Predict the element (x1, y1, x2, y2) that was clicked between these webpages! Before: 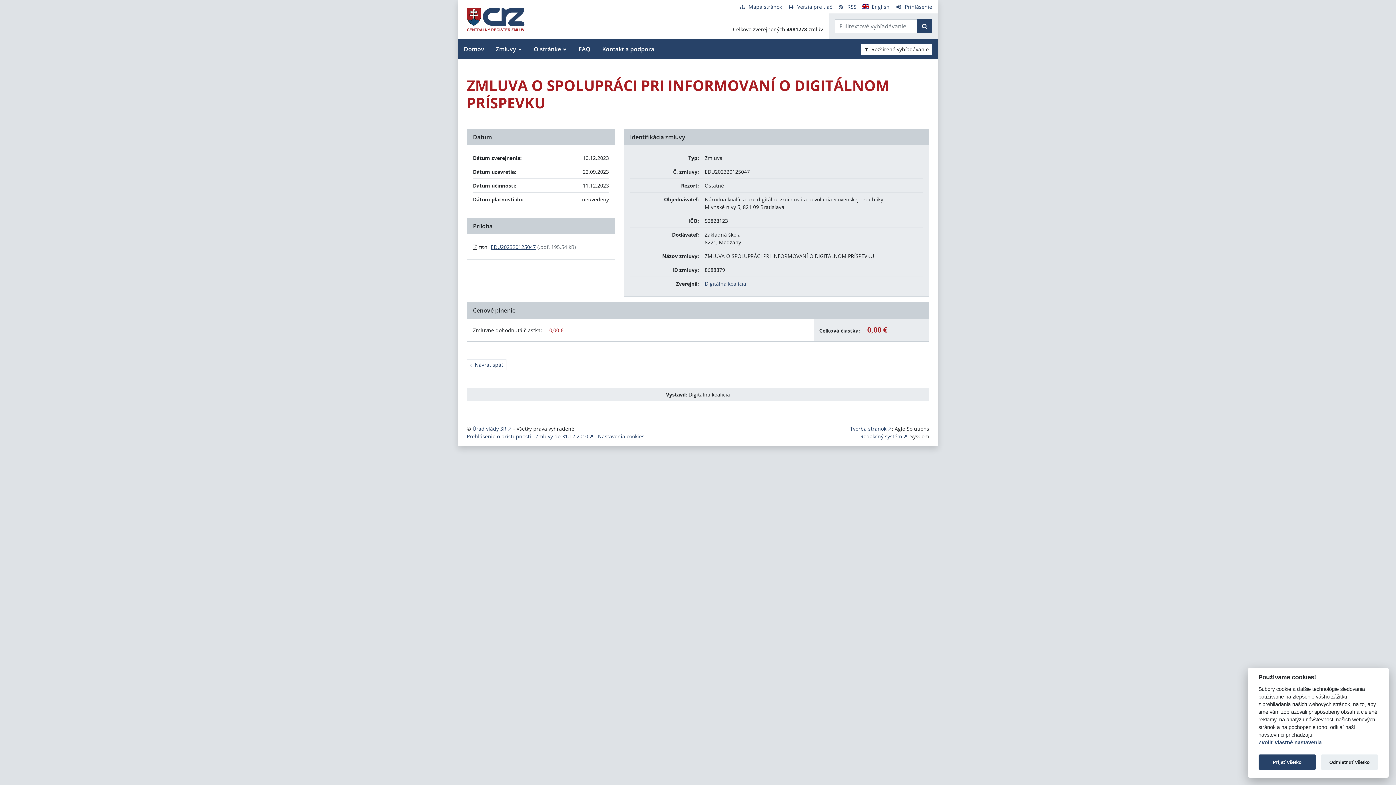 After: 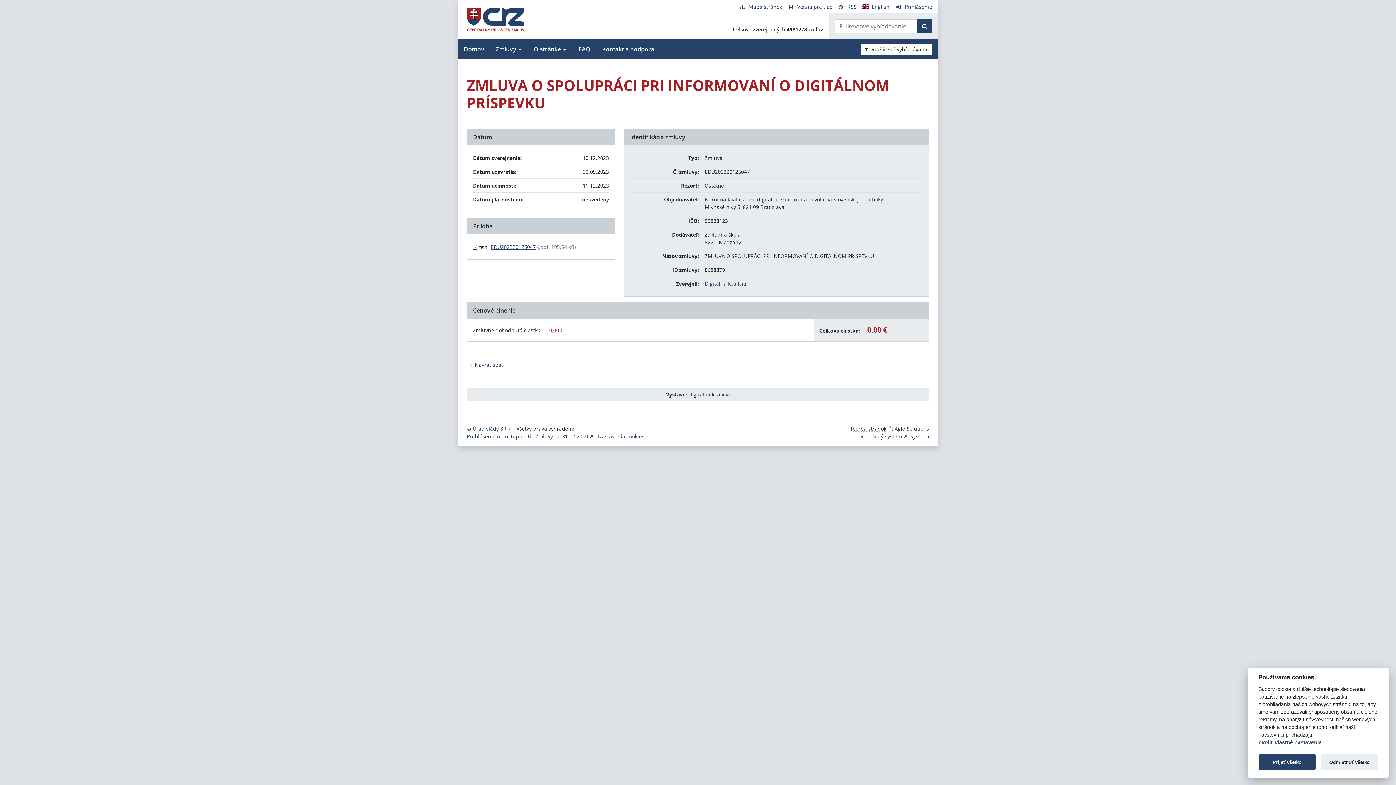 Action: bbox: (850, 425, 892, 432) label: Tvorba stránok